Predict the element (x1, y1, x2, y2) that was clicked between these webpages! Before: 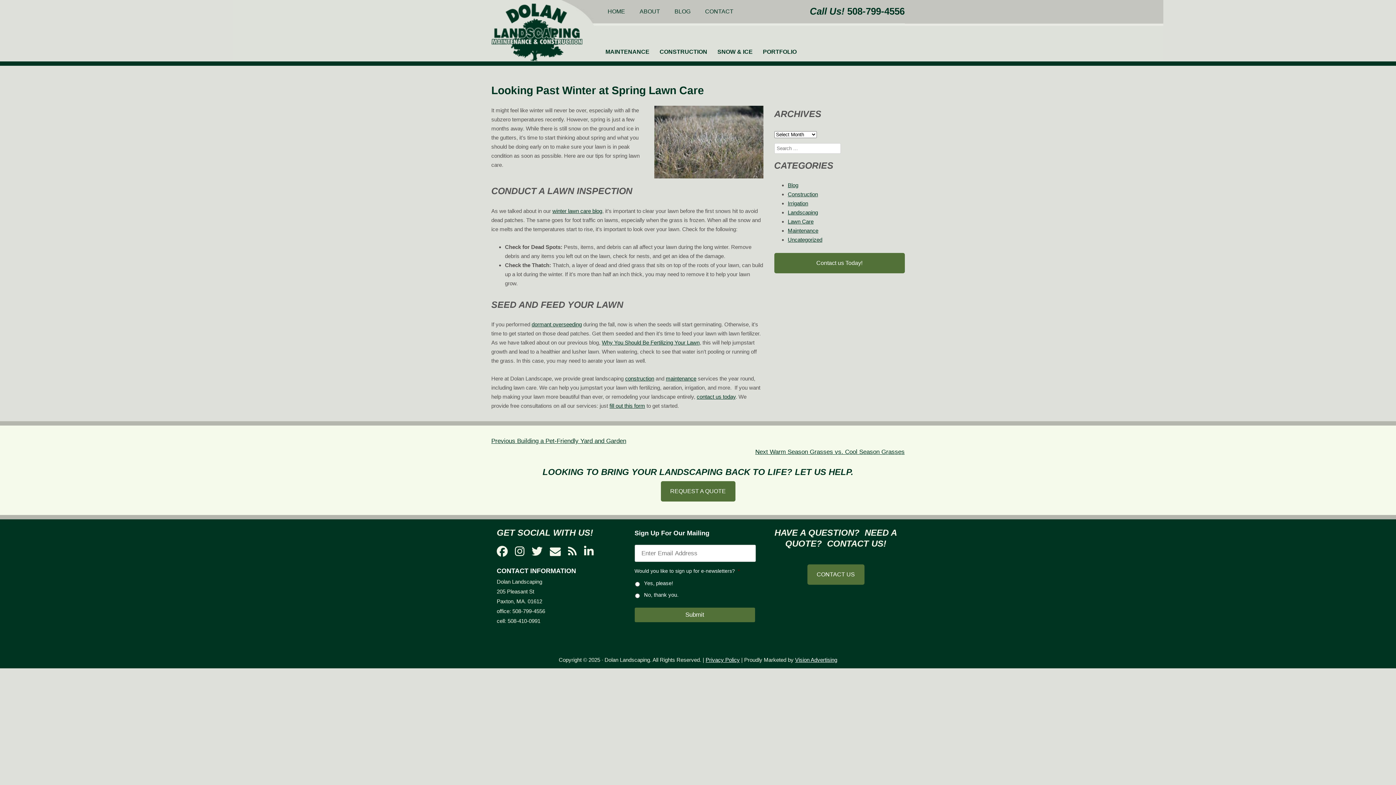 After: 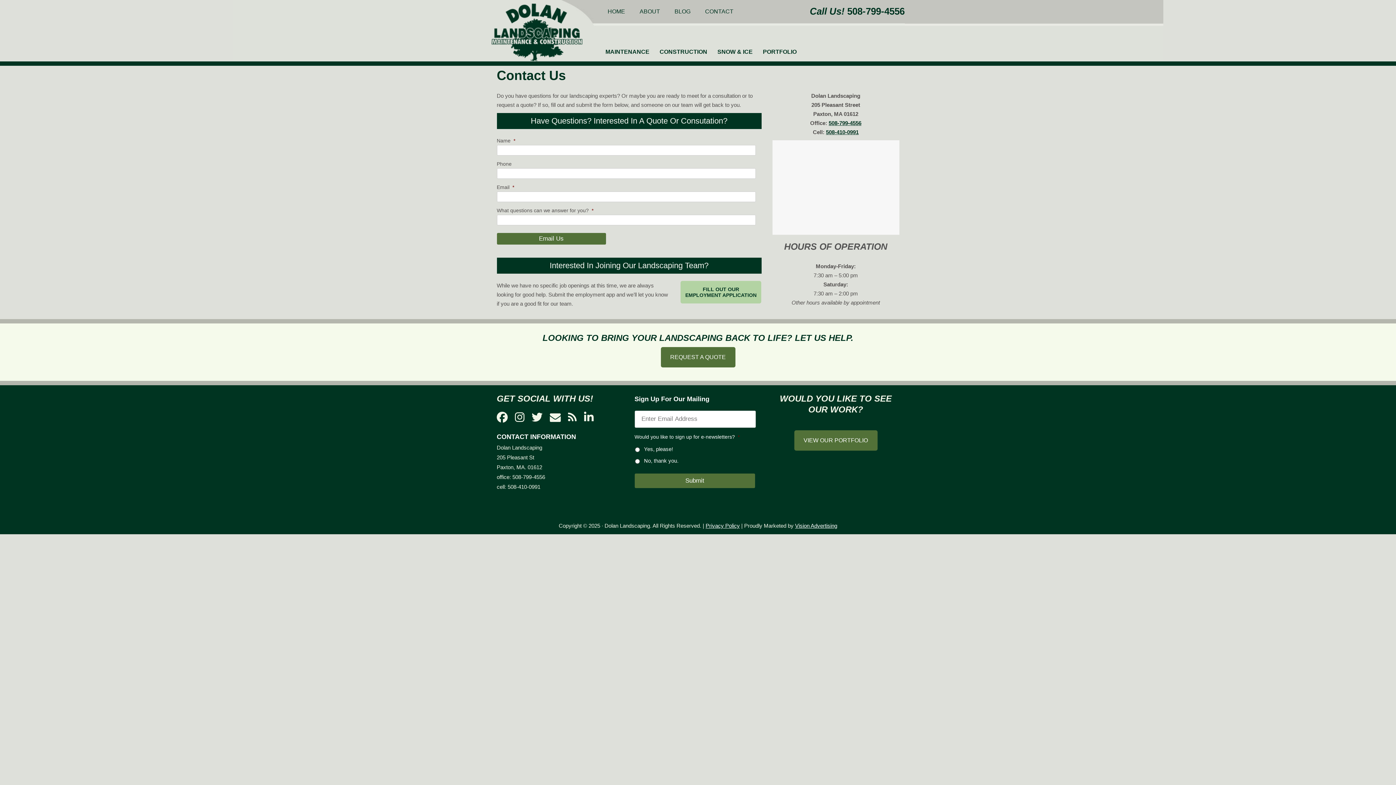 Action: bbox: (660, 481, 735, 501) label: REQUEST A QUOTE